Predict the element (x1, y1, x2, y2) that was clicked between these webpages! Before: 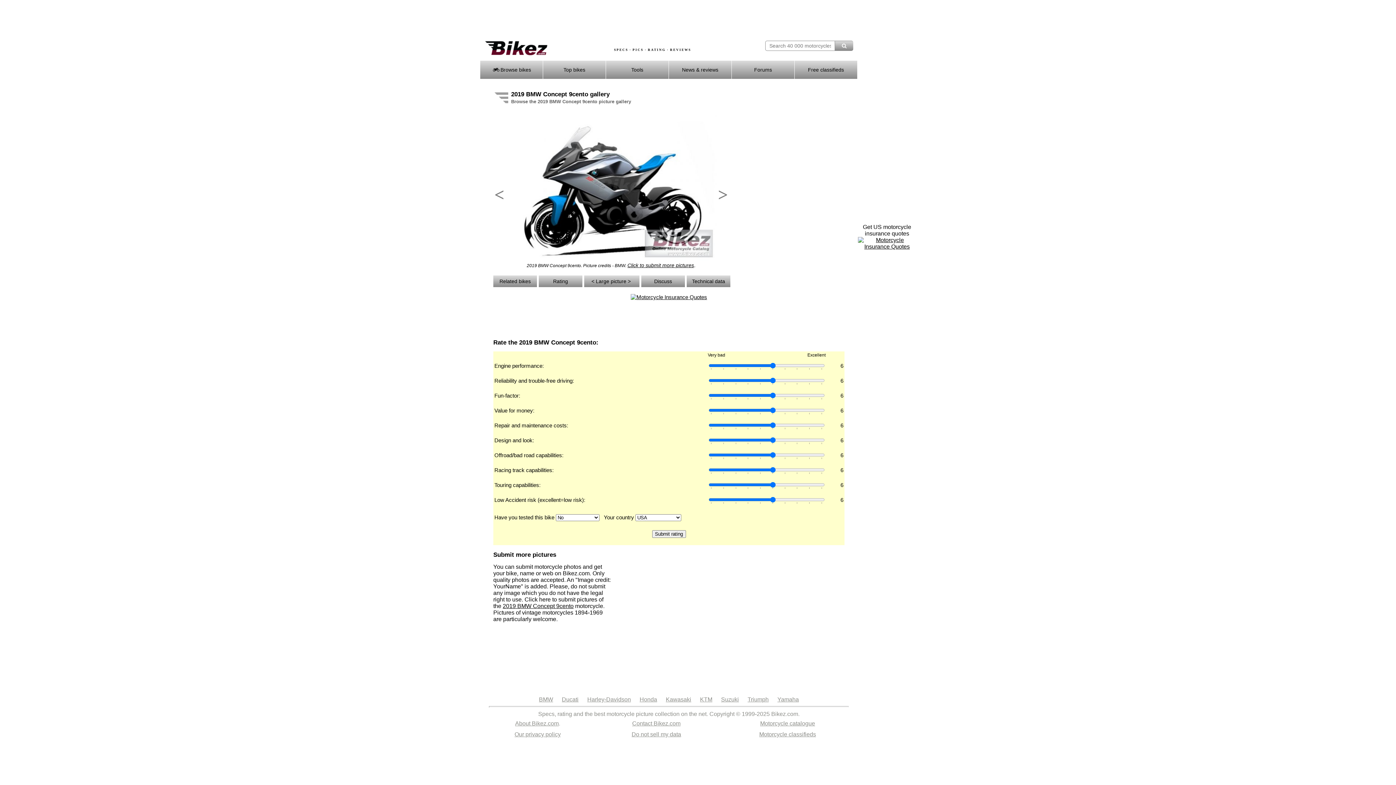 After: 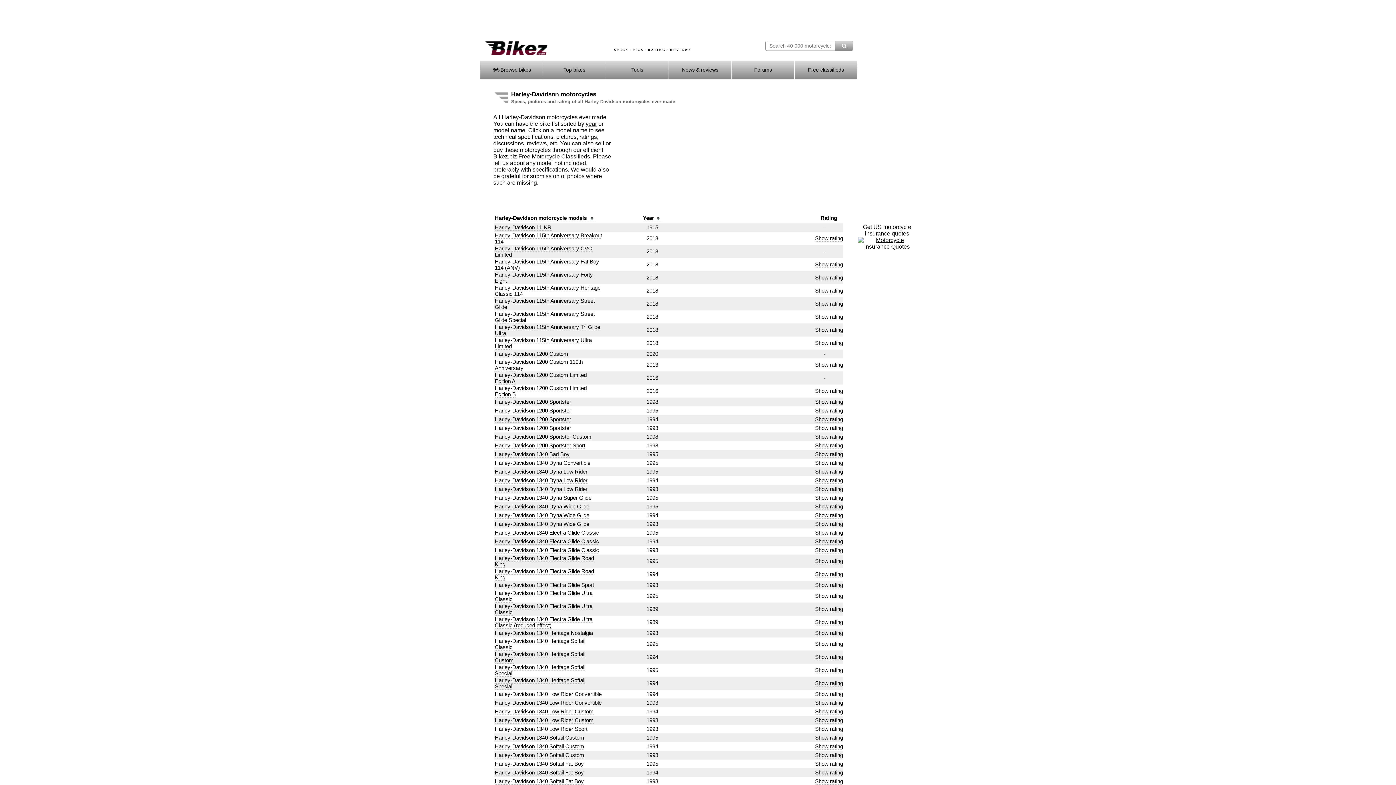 Action: label: Harley-Davidson bbox: (587, 696, 631, 702)